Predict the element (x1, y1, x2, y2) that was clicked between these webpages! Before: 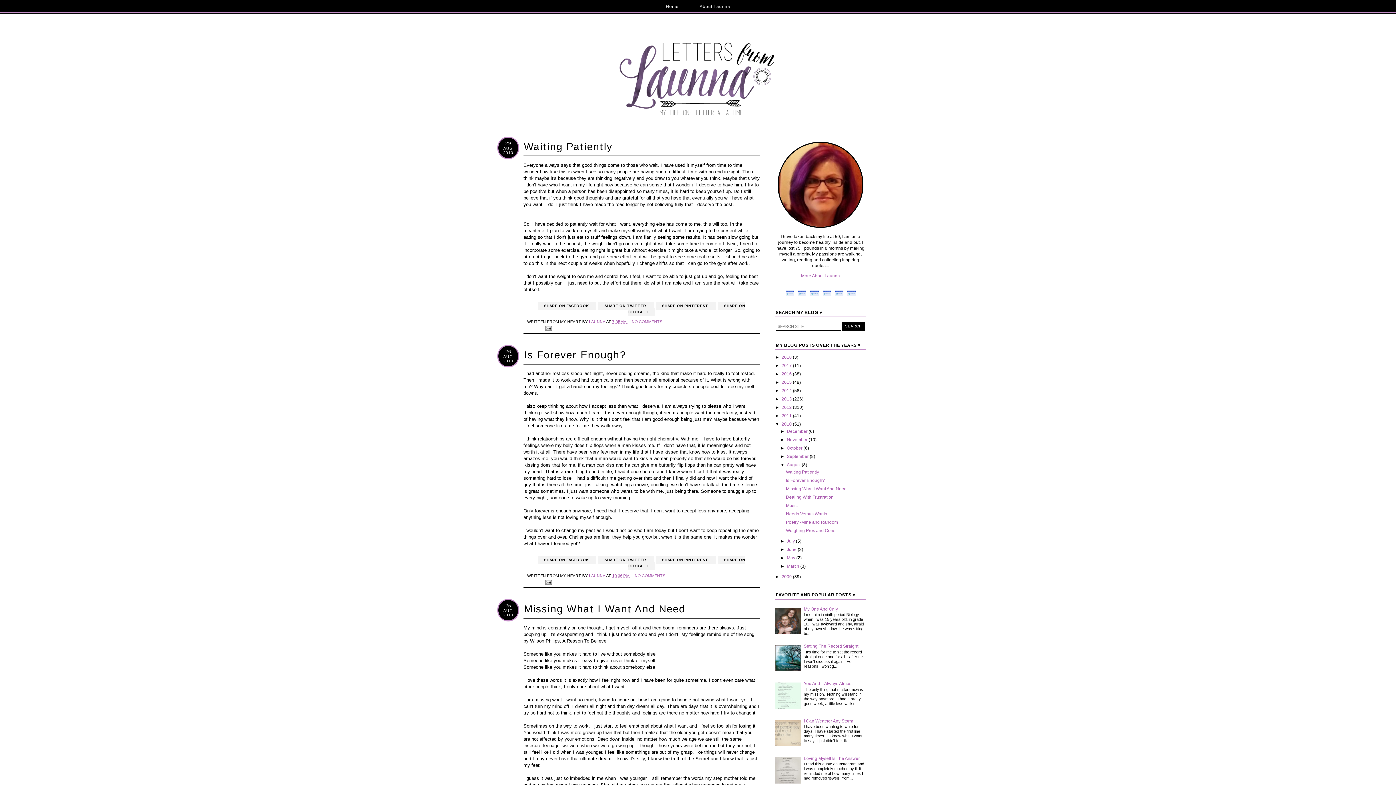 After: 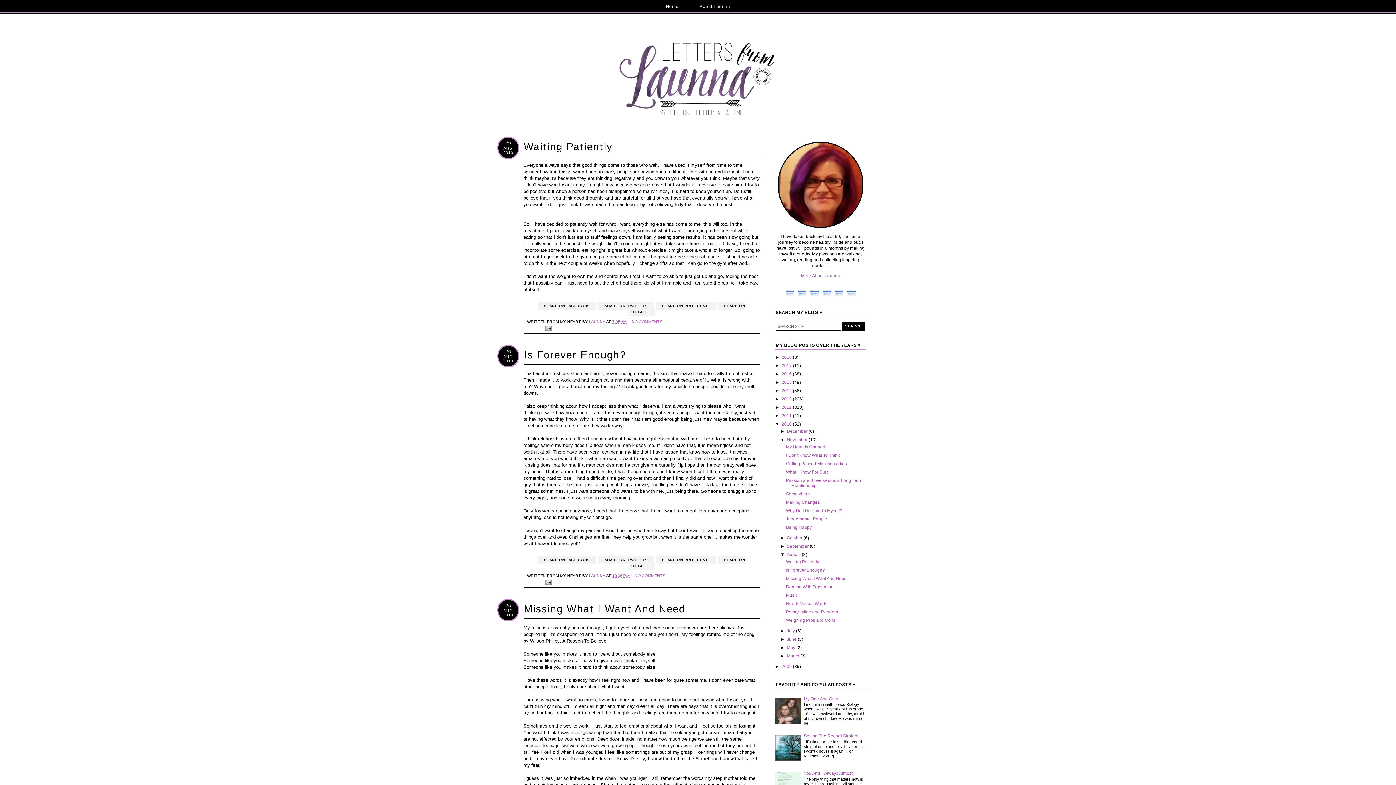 Action: label: ►   bbox: (780, 437, 787, 442)